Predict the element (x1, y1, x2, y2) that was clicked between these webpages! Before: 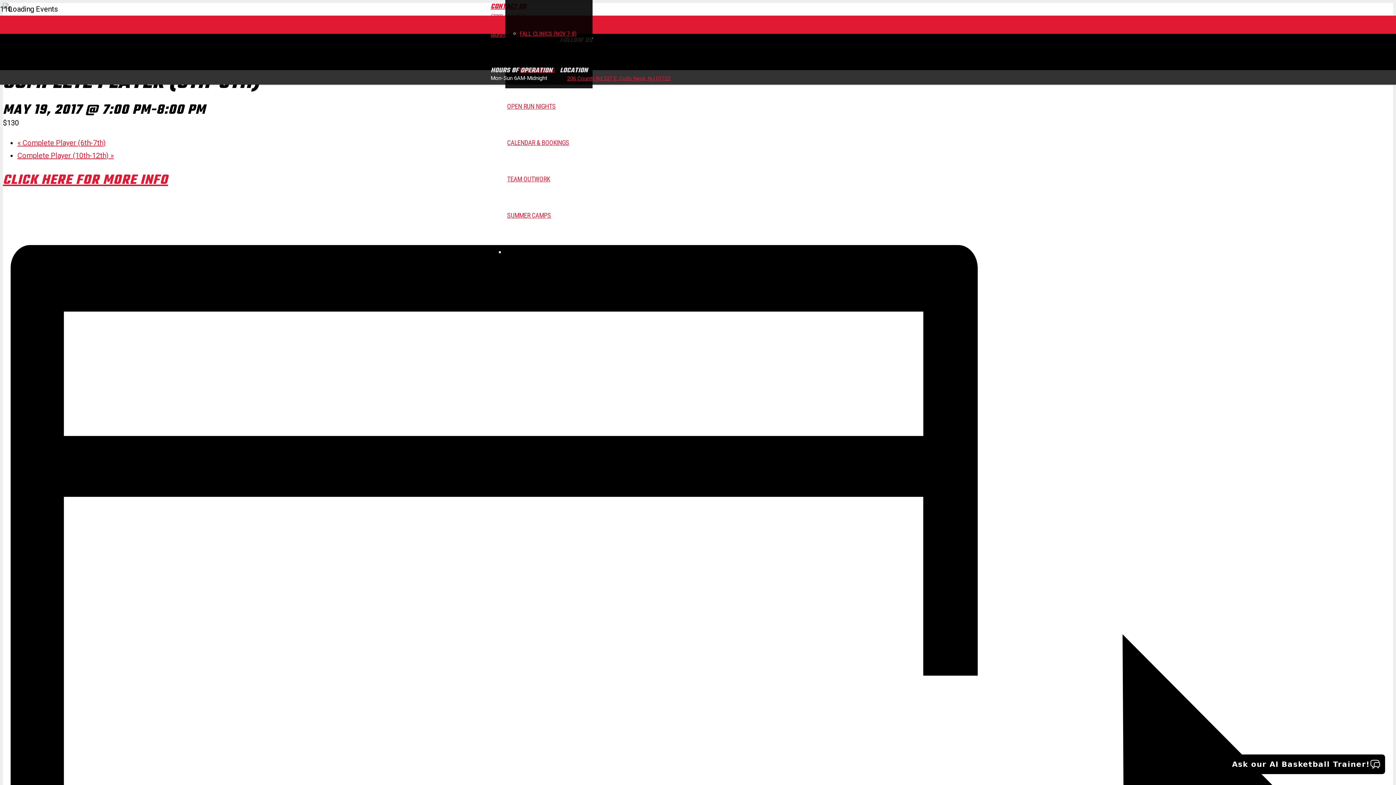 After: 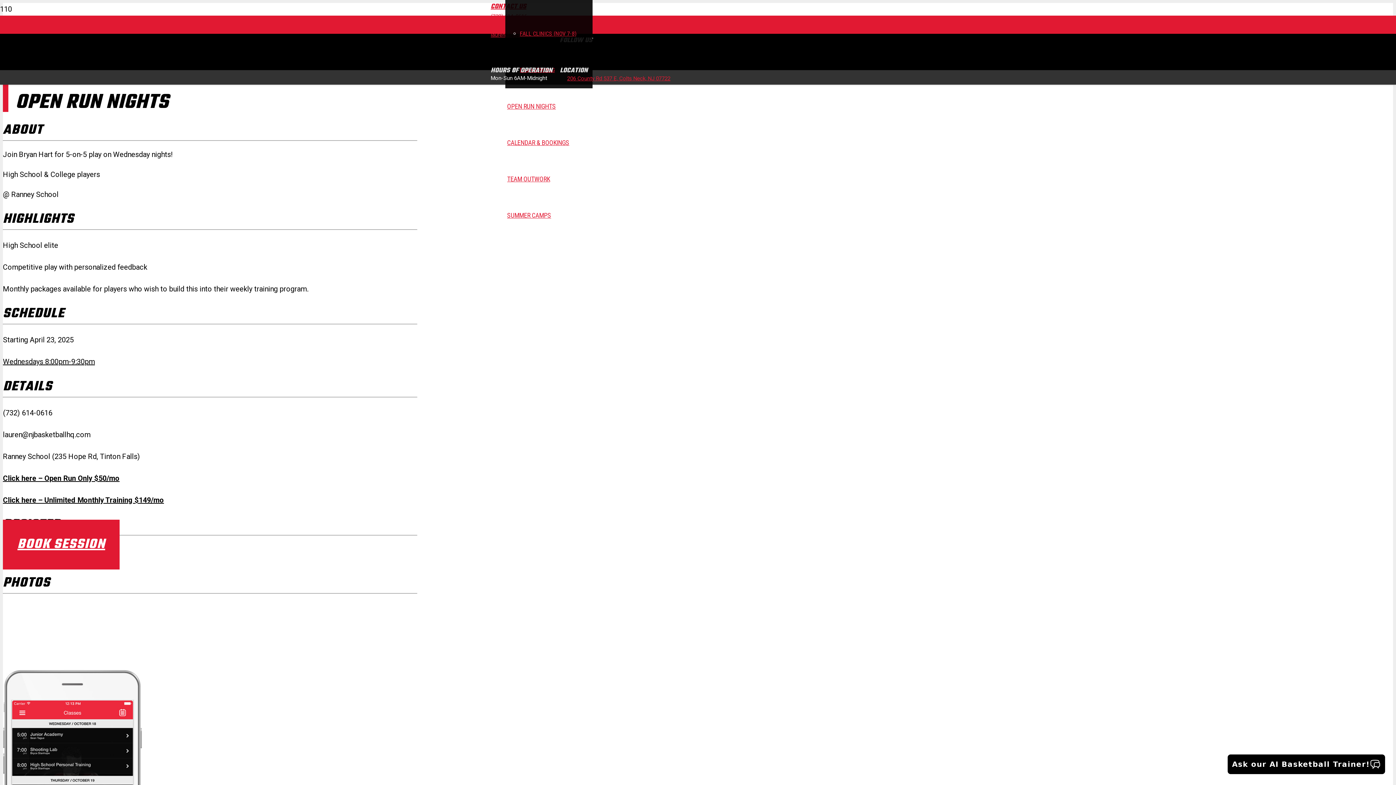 Action: label: OPEN RUN NIGHTS bbox: (505, 102, 557, 110)